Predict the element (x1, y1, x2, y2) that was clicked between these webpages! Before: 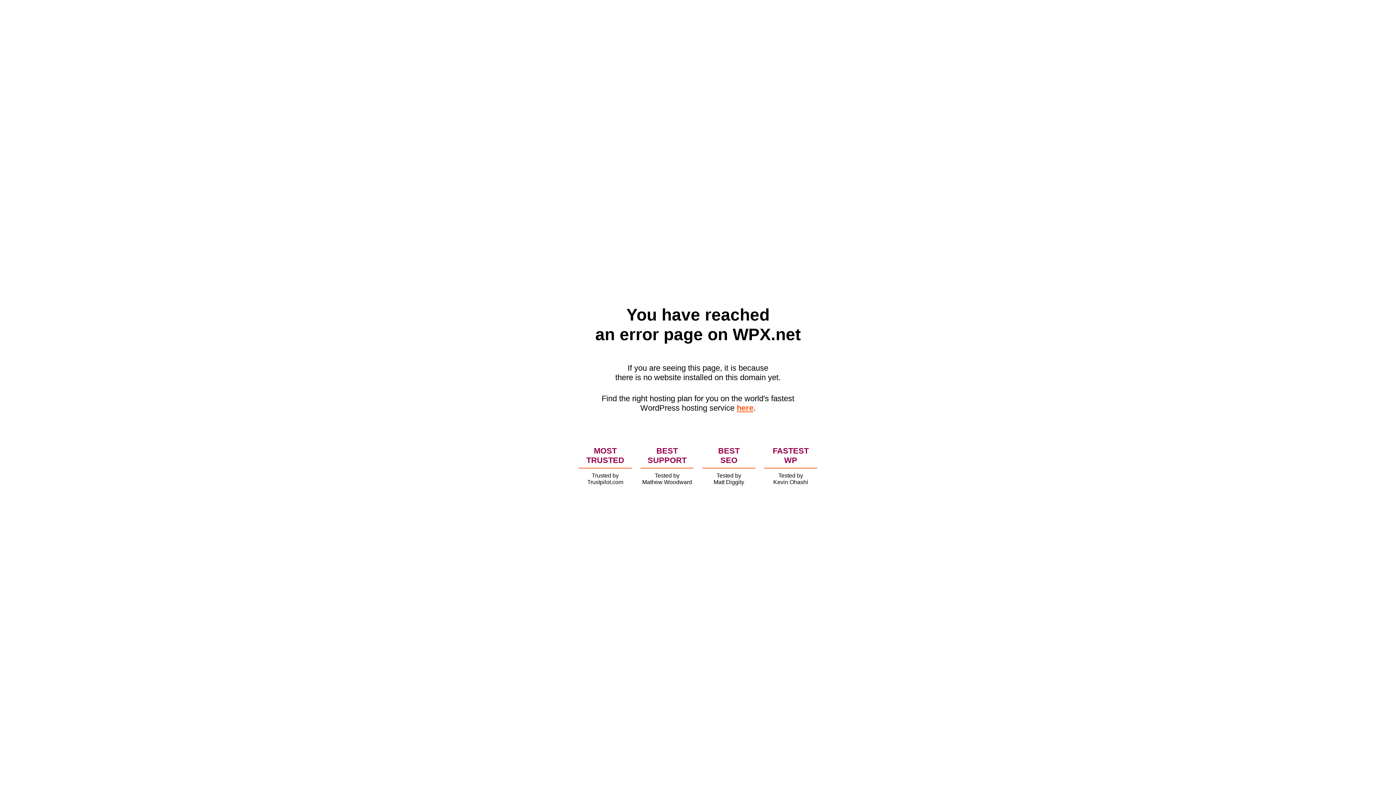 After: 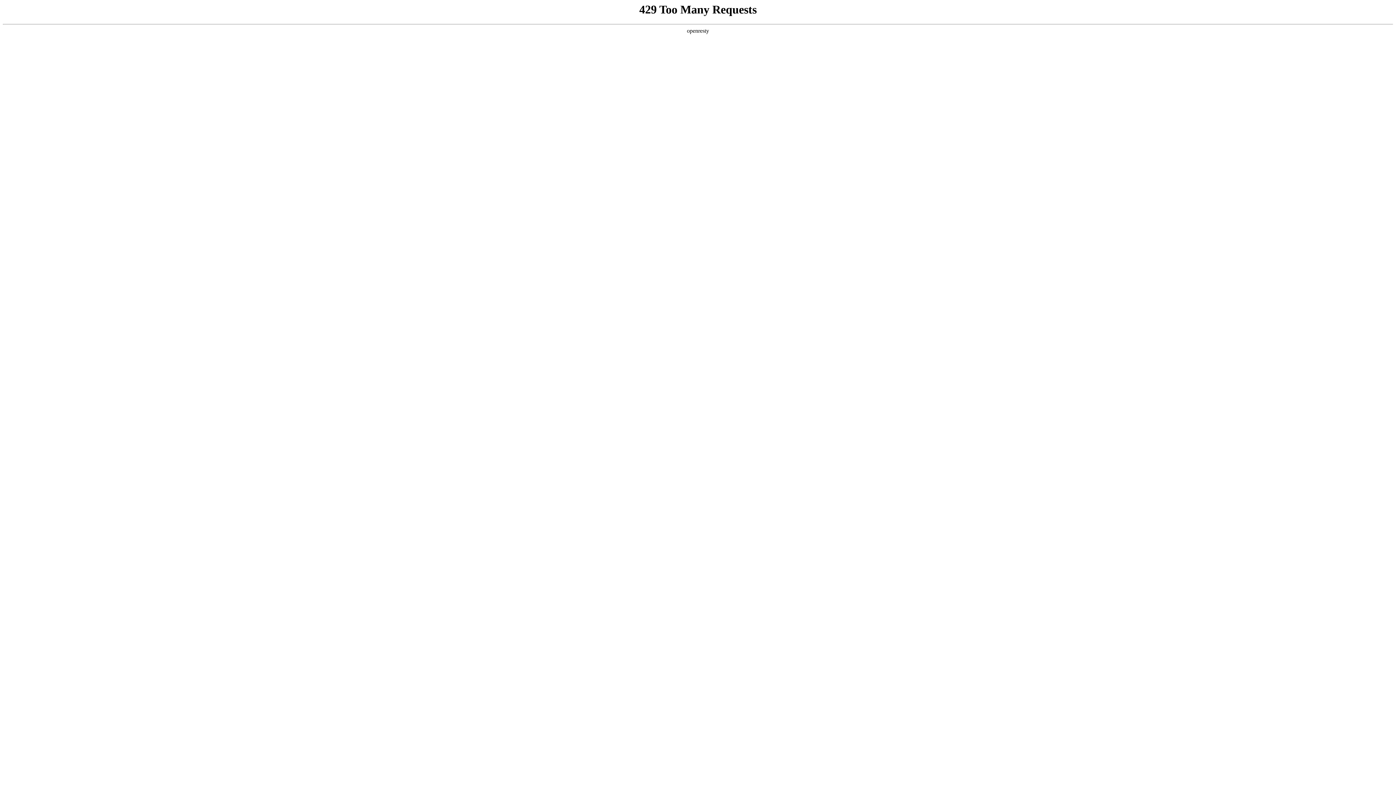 Action: bbox: (736, 403, 753, 412) label: here